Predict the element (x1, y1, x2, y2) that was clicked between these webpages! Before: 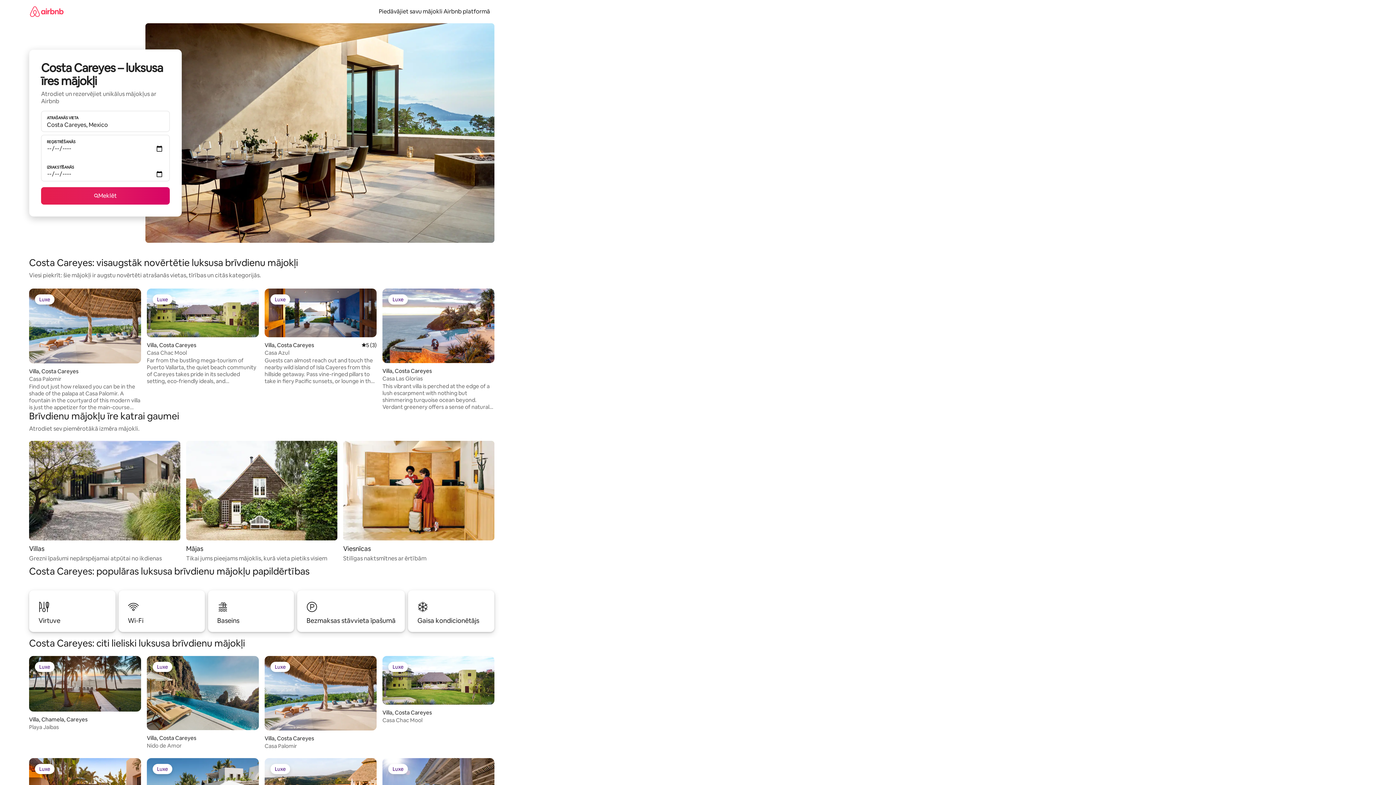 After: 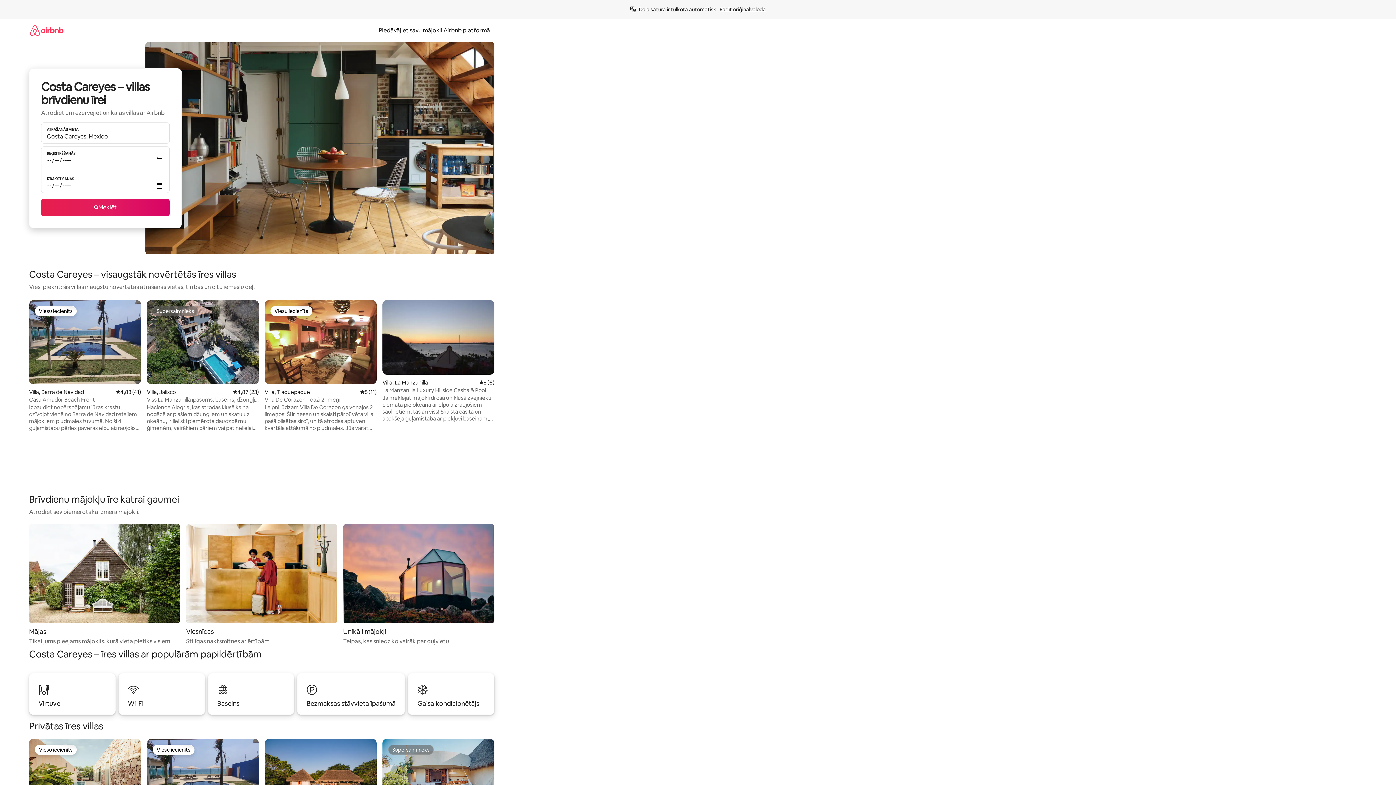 Action: bbox: (29, 441, 180, 563) label: Villas

Grezni īpašumi nepārspējamai atpūtai no ikdienas